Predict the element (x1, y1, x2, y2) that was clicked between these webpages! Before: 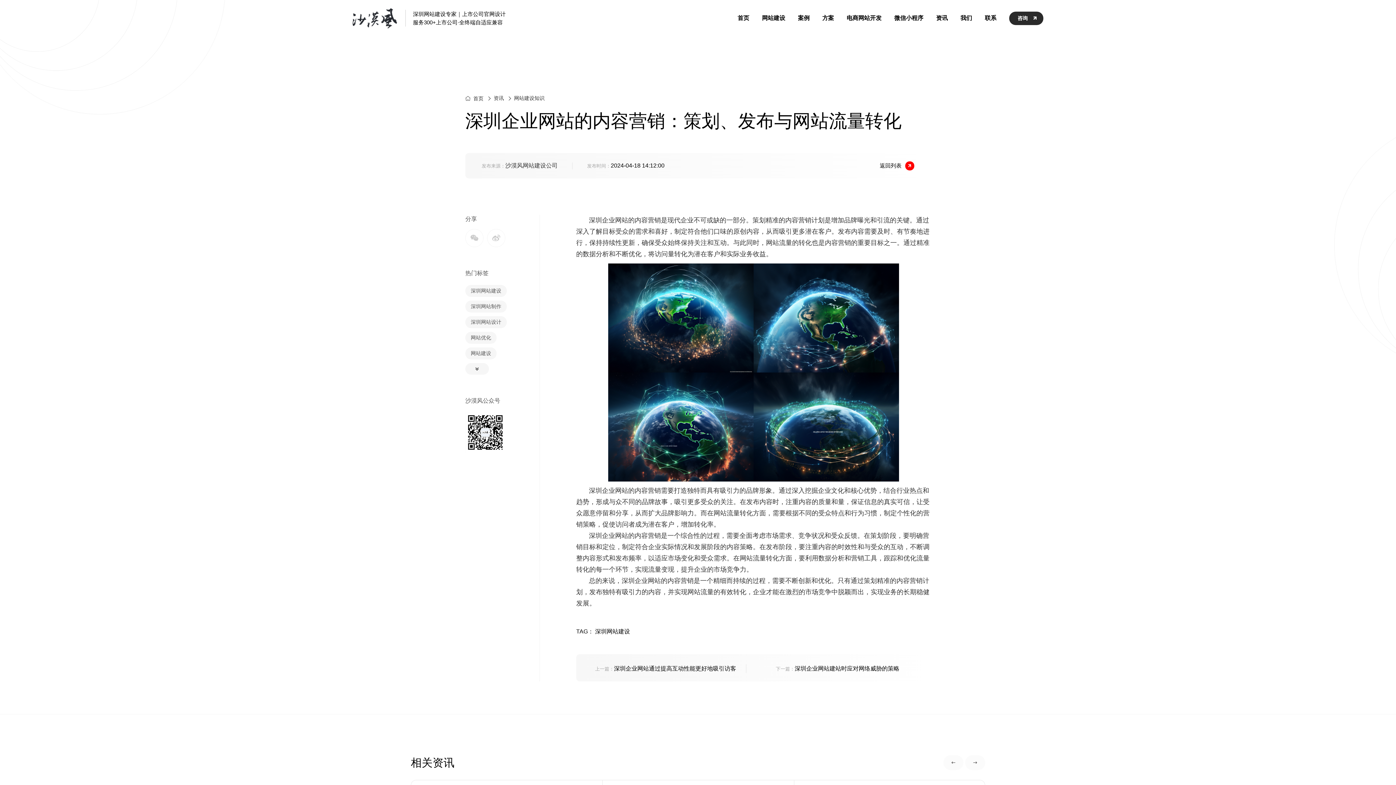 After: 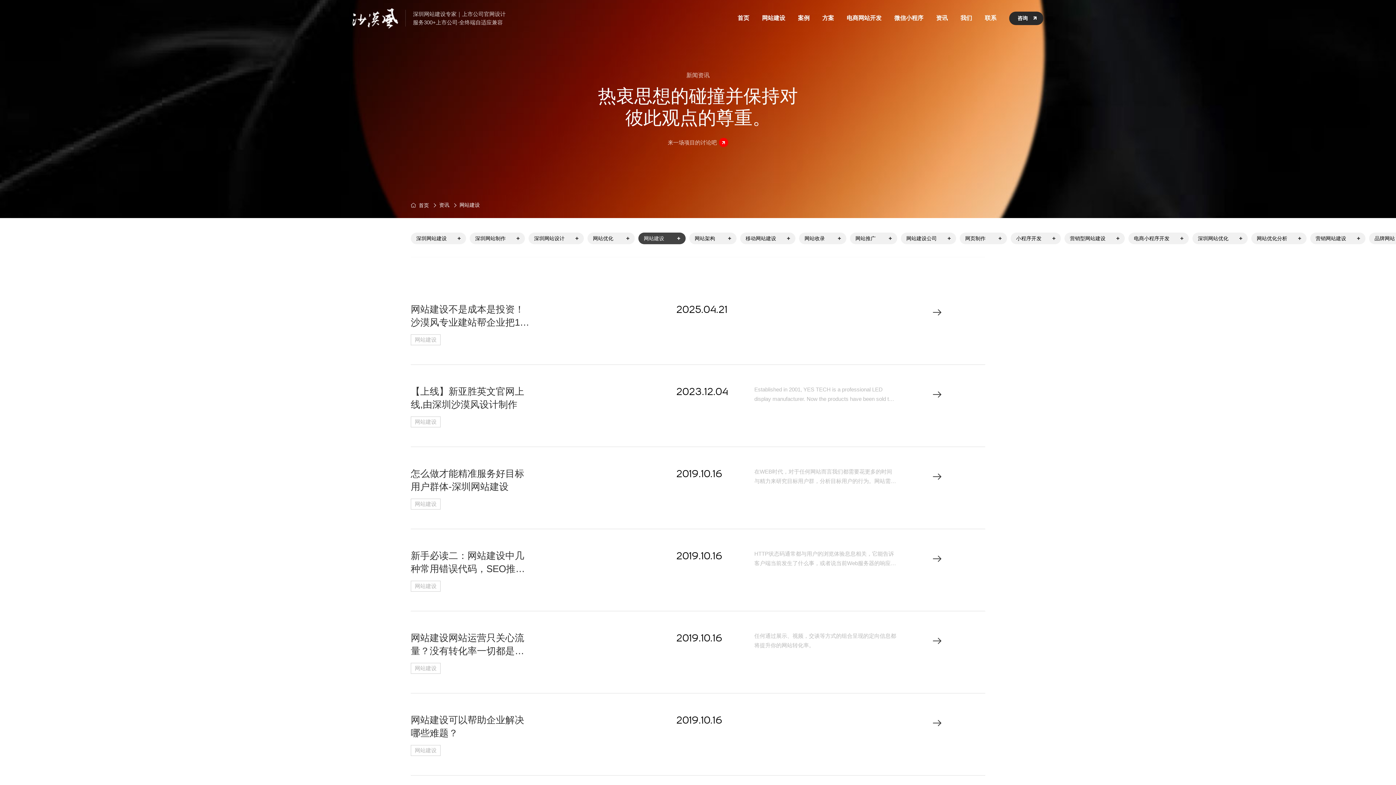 Action: bbox: (465, 347, 496, 359) label: 网站建设